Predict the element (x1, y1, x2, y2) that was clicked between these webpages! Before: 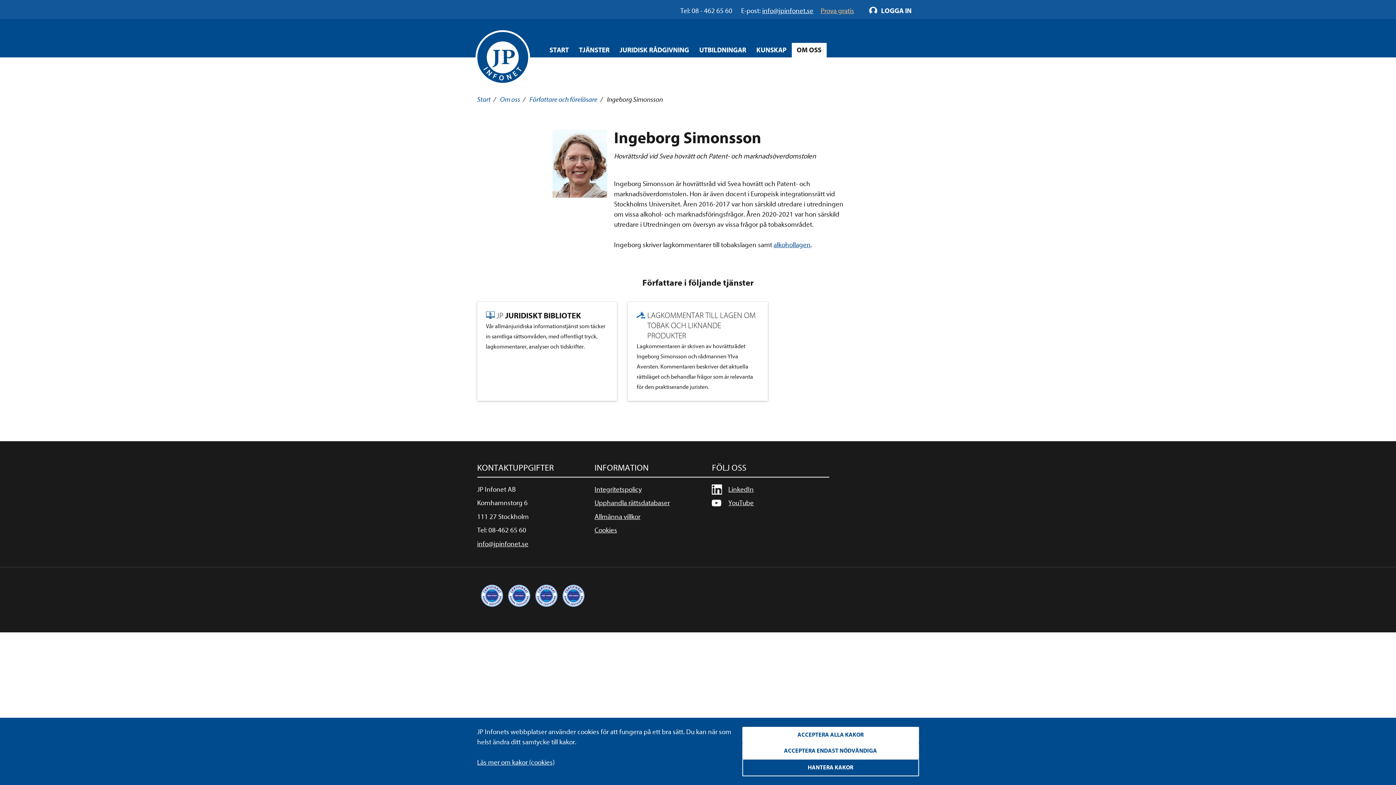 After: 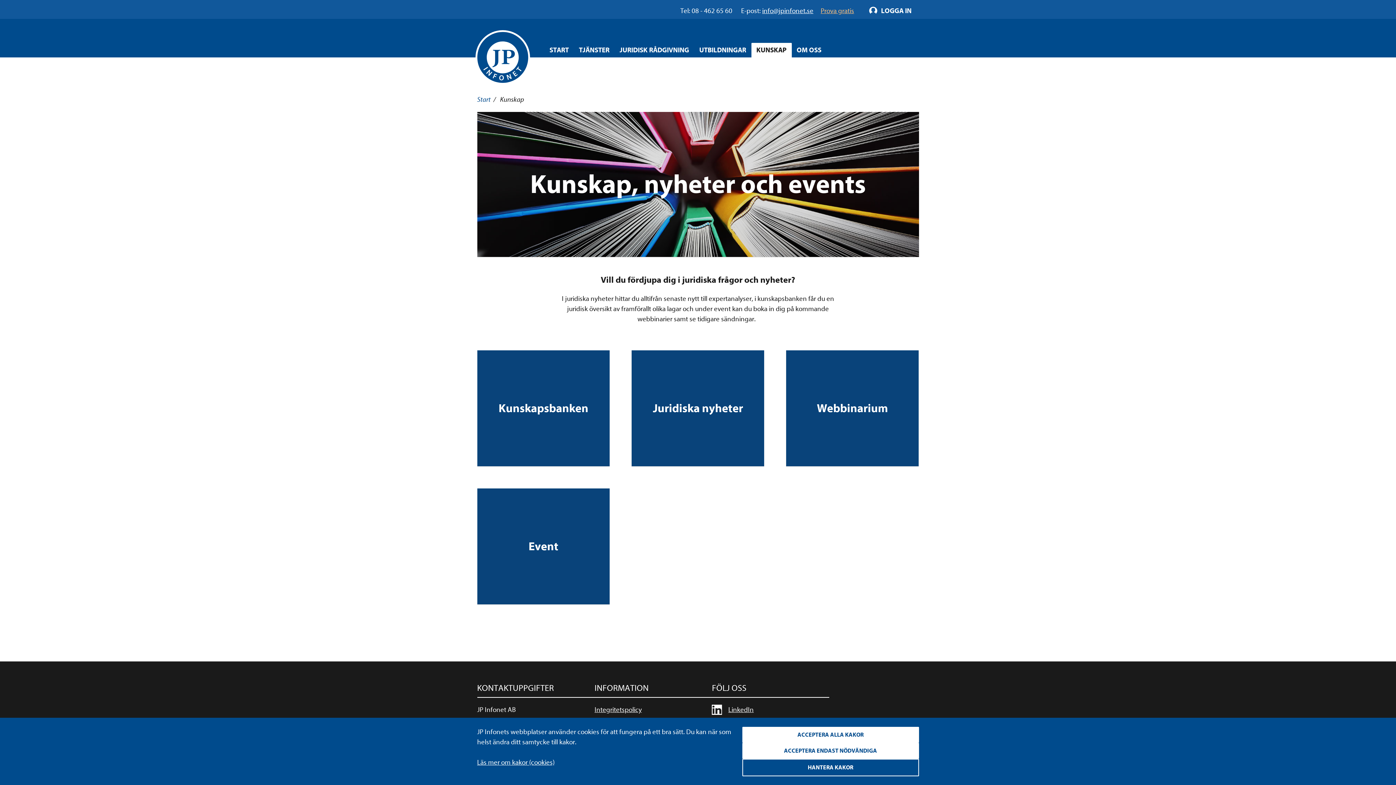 Action: bbox: (751, 43, 791, 57) label: Öppna overlay meny